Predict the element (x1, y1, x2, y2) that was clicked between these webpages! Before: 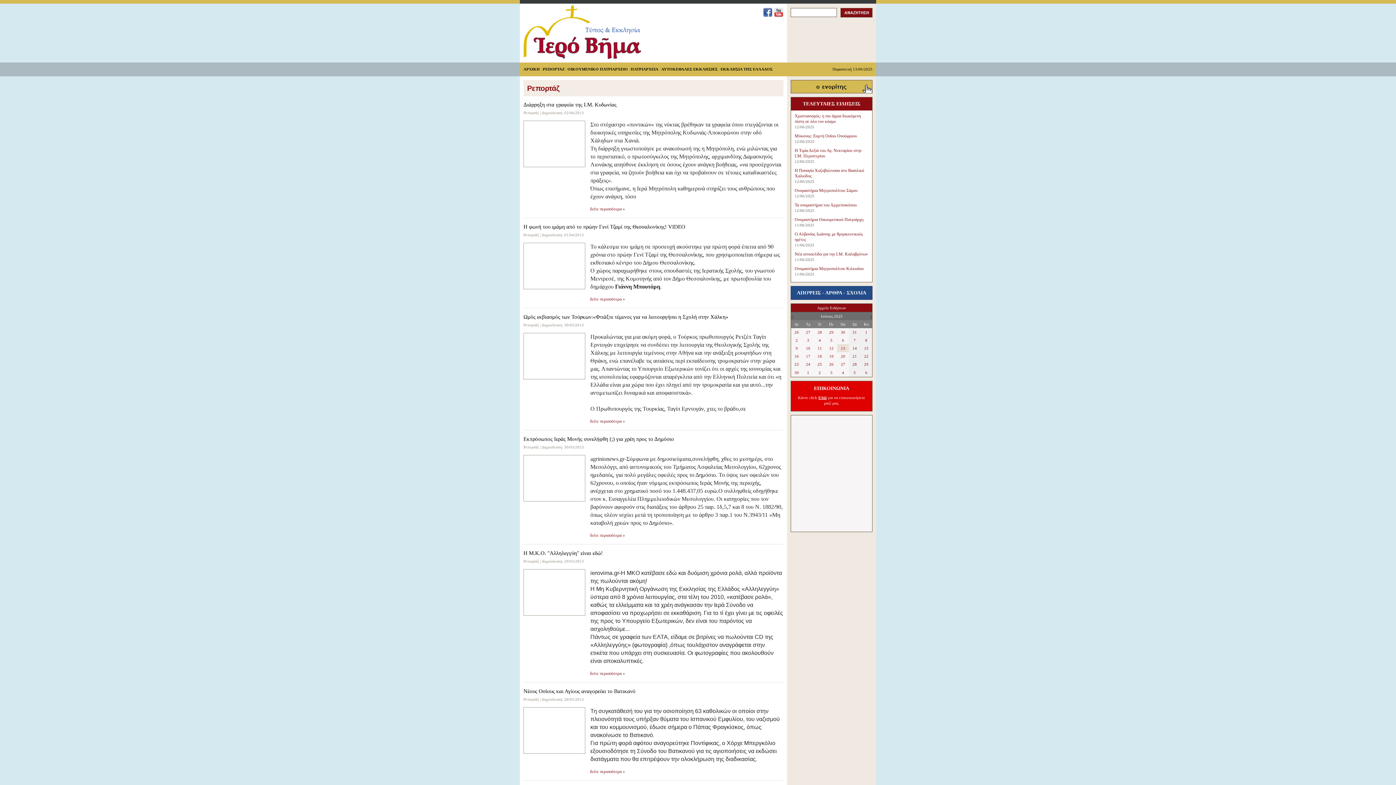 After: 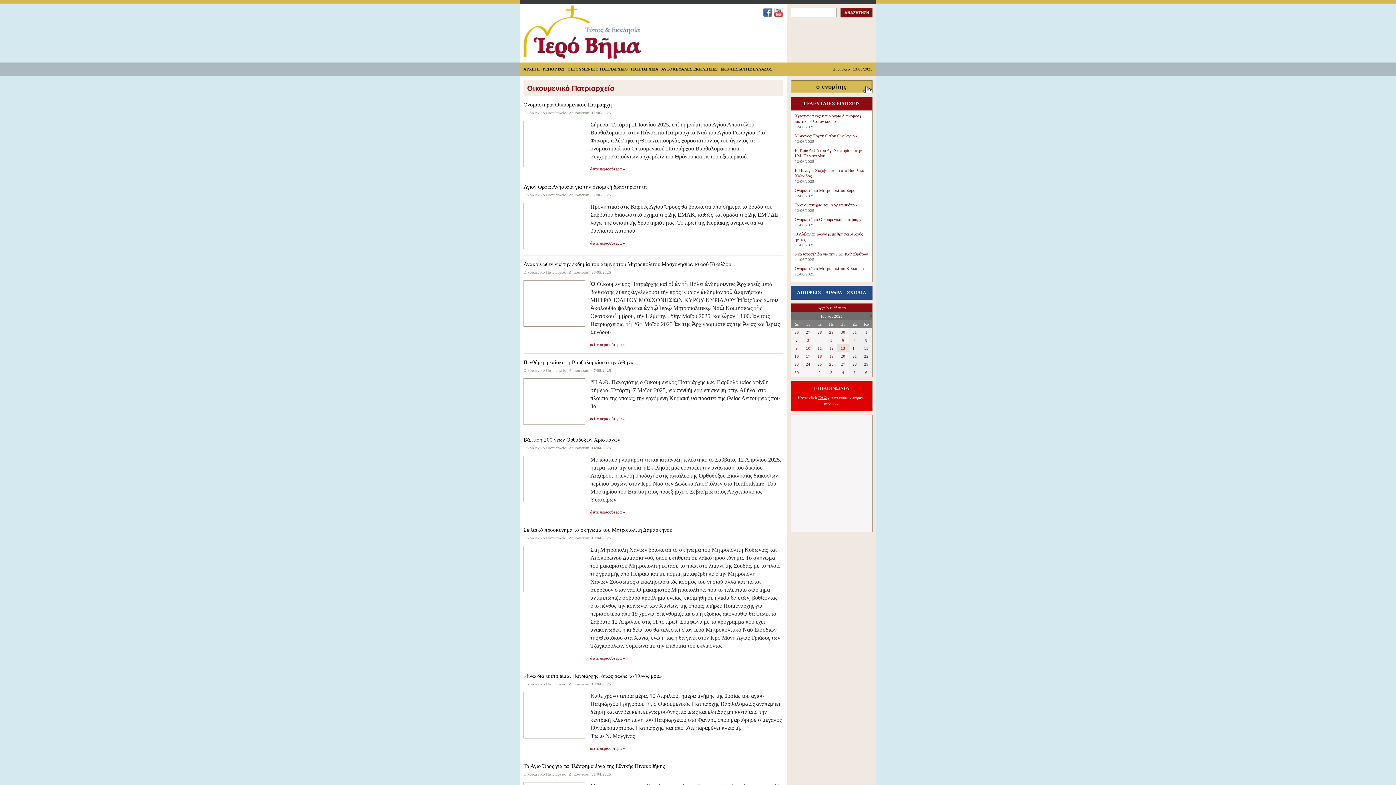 Action: bbox: (567, 66, 628, 71) label: ΟΙΚΟΥΜΕΝΙΚΟ ΠΑΤΡΙΑΡΧΕΙΟ